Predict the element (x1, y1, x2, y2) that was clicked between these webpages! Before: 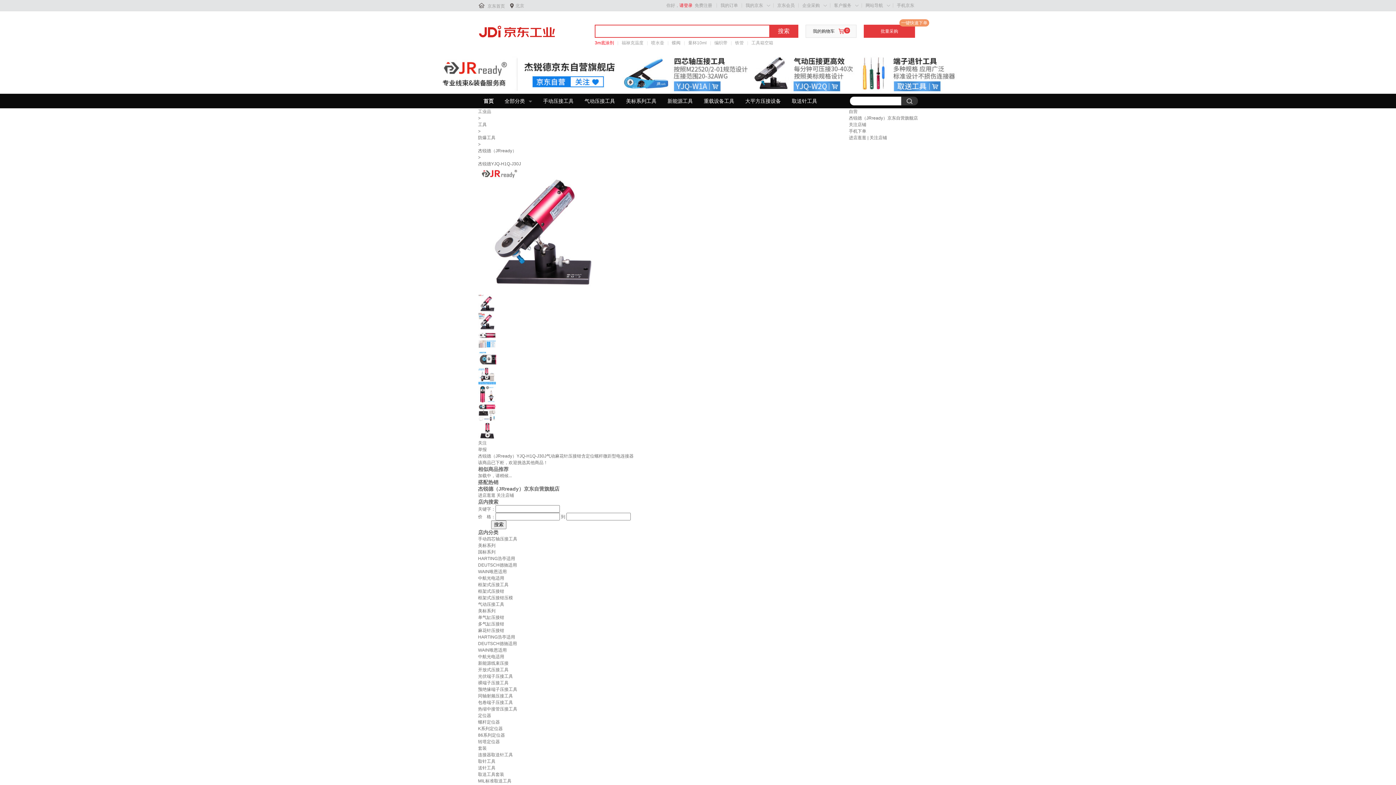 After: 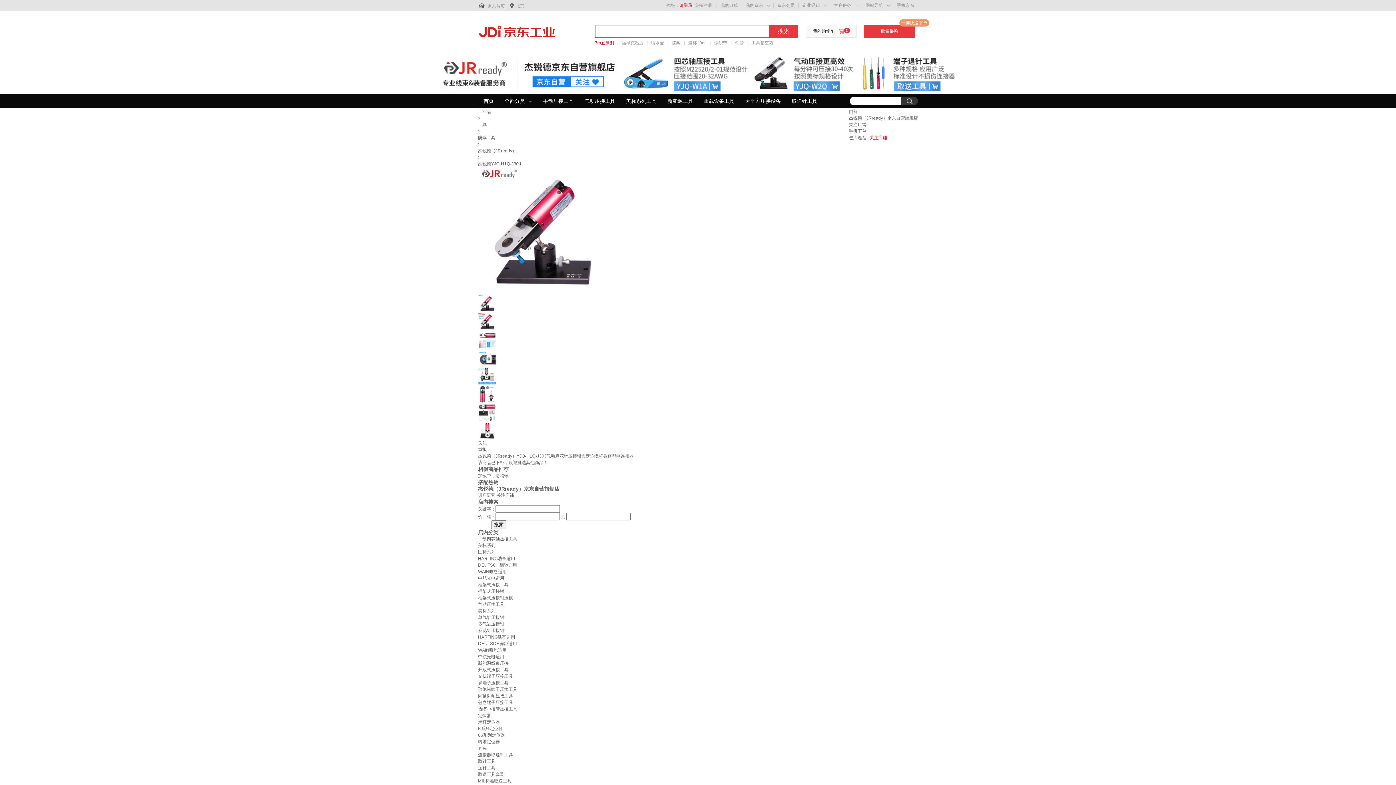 Action: label: 关注店铺 bbox: (869, 135, 887, 140)